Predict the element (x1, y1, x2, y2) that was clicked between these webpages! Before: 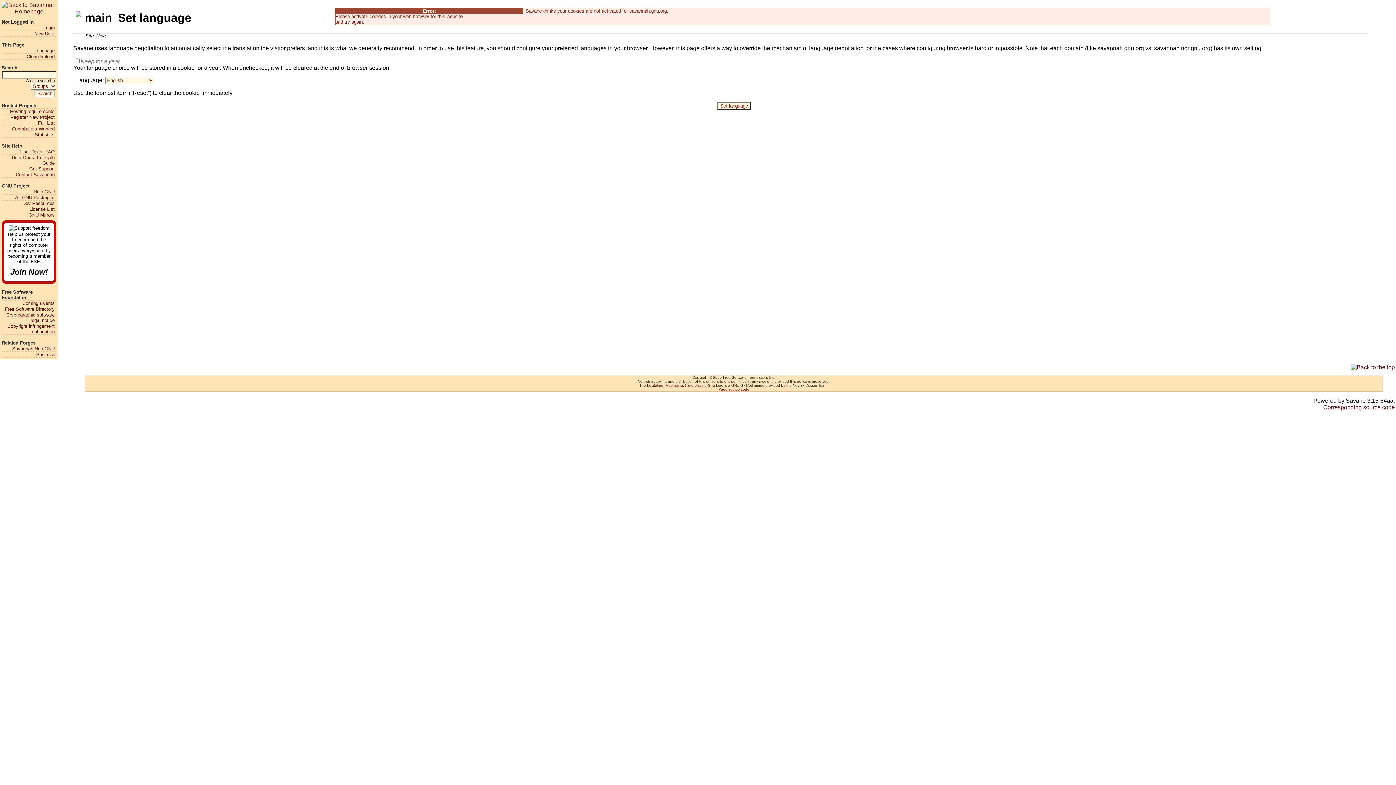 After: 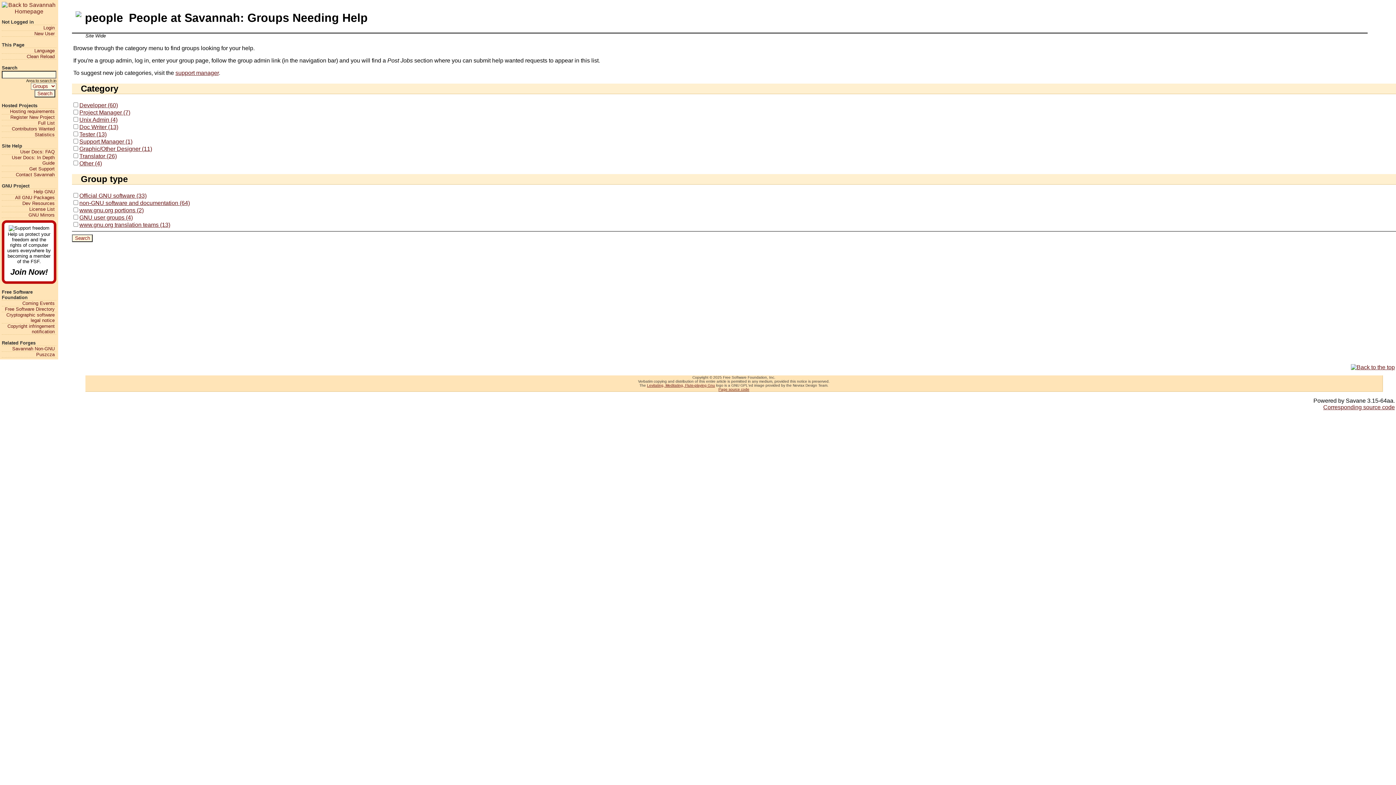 Action: bbox: (1, 126, 54, 131) label: Contributors Wanted